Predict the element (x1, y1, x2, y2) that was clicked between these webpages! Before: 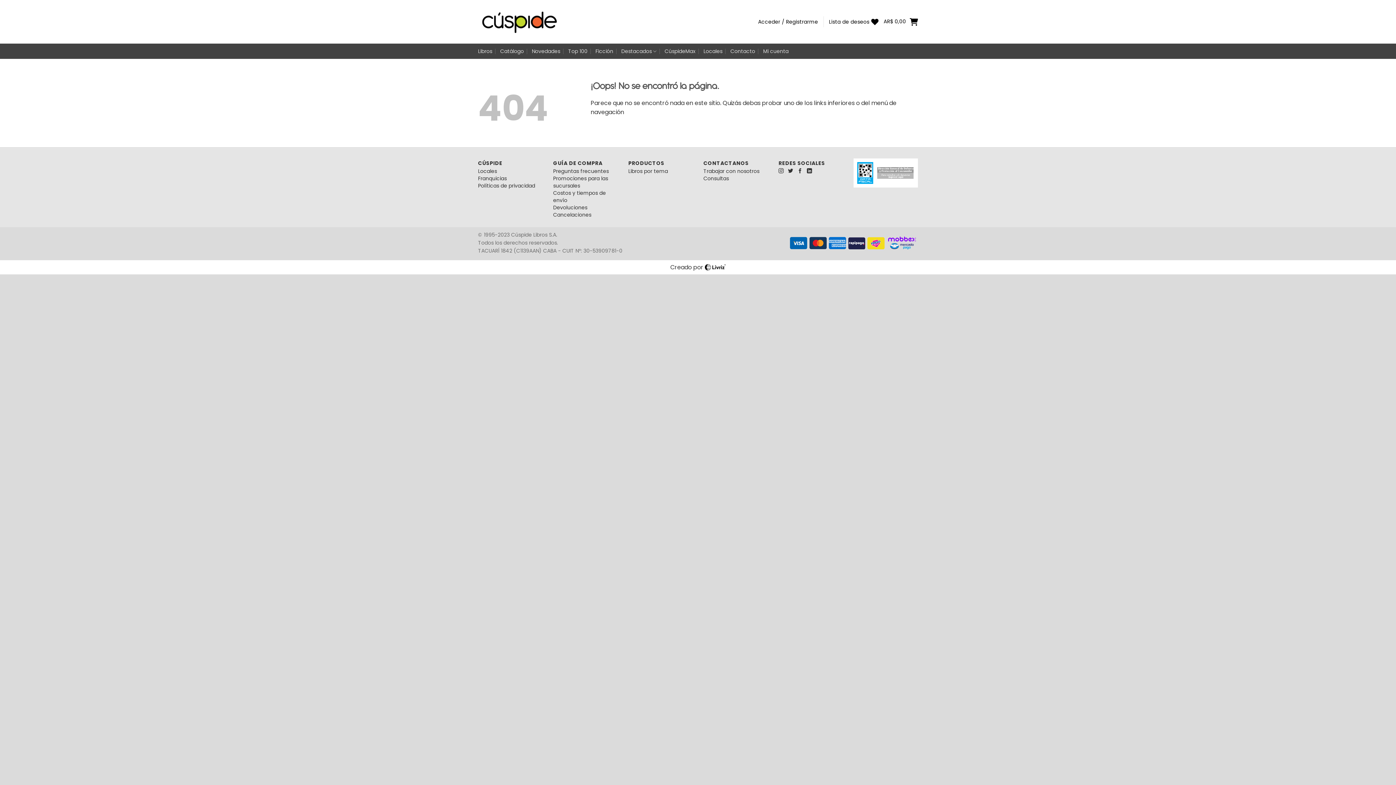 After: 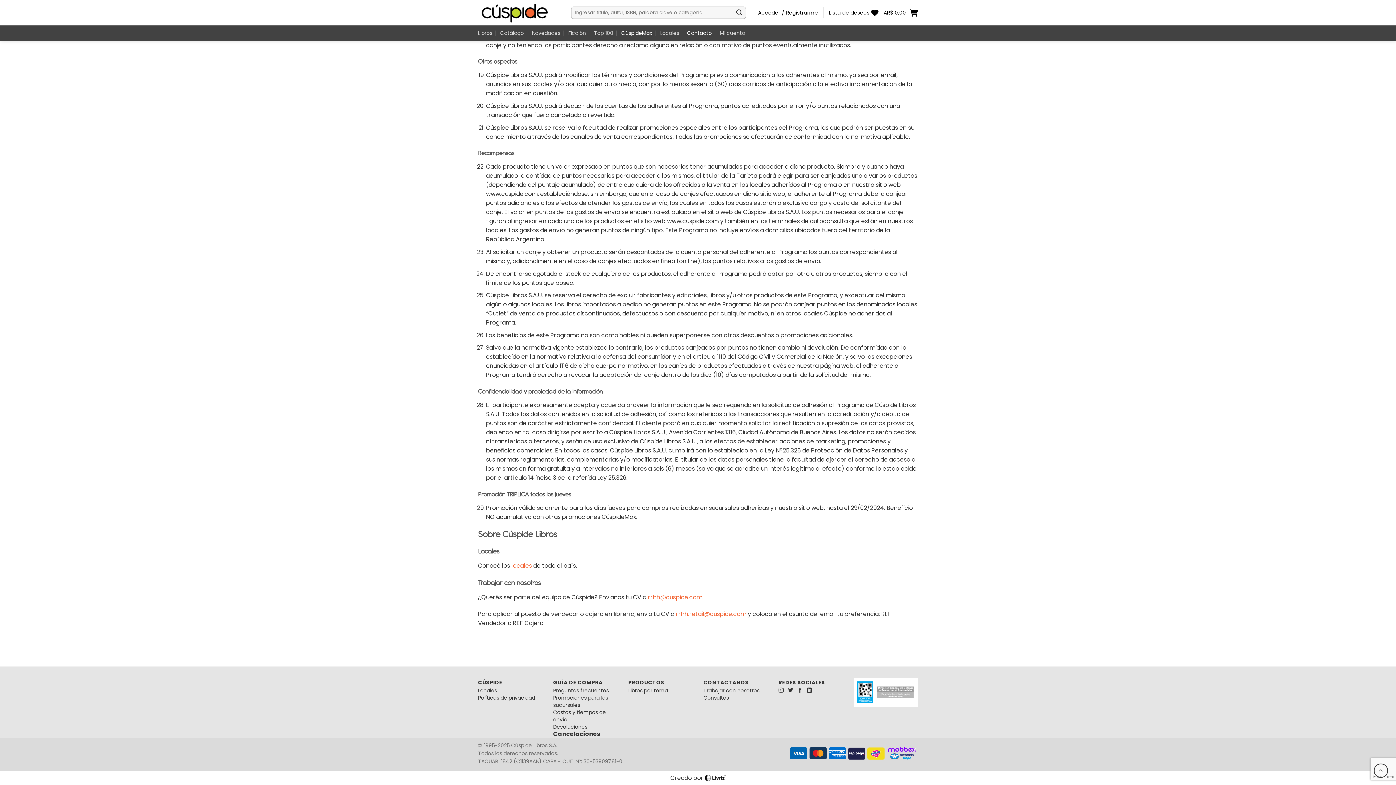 Action: label: Trabajar con nosotros bbox: (703, 167, 759, 174)